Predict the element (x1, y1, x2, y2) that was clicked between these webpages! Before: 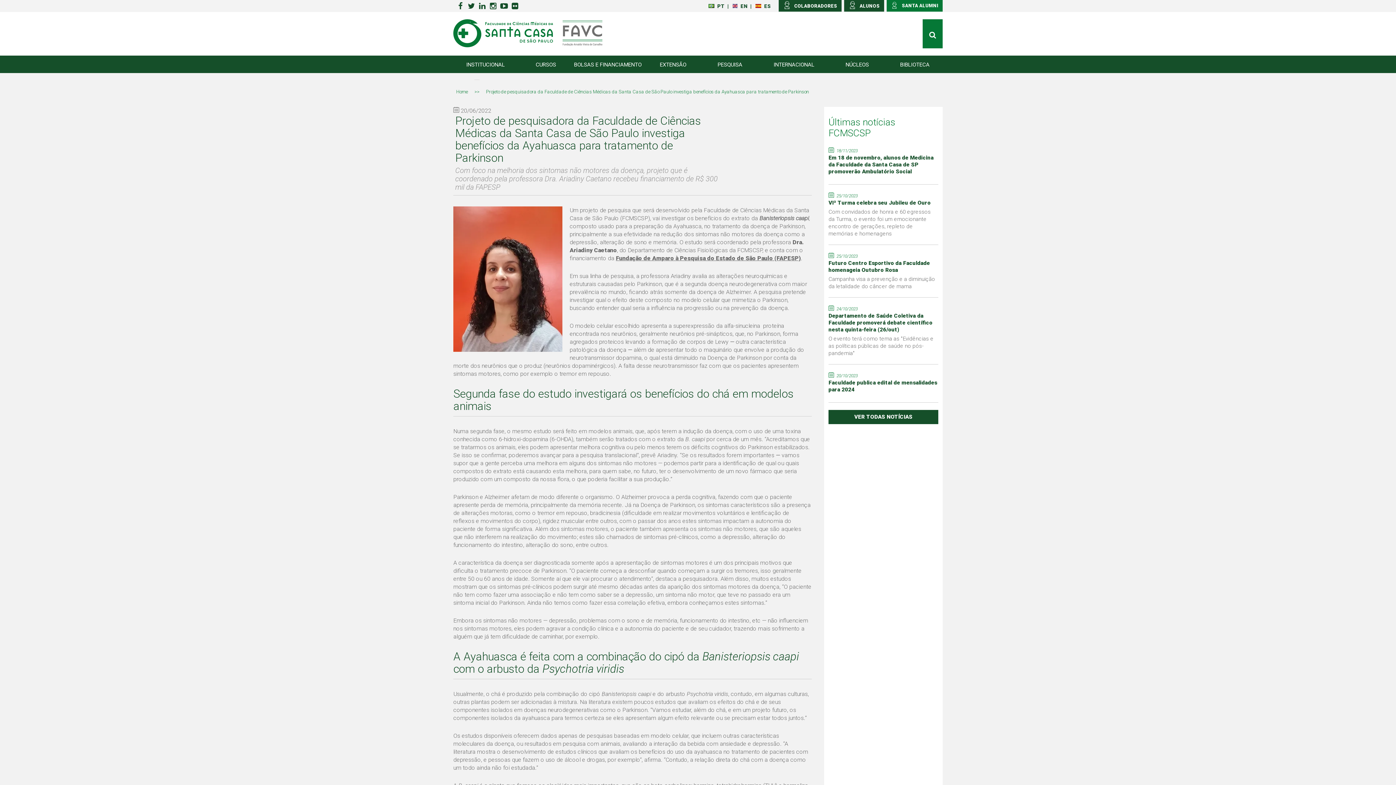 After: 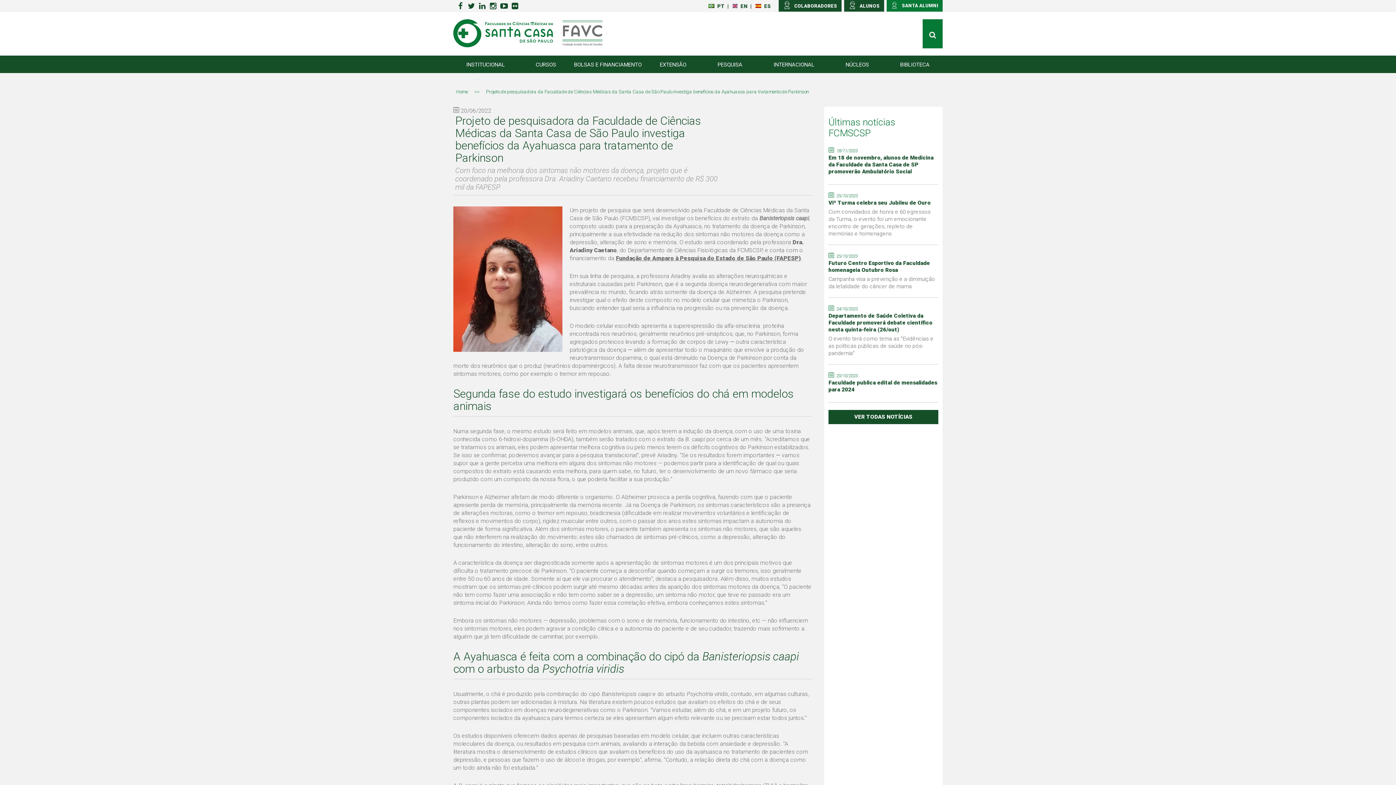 Action: label: Projeto de pesquisadora da Faculdade de Ciências Médicas da Santa Casa de São Paulo investiga benefícios da Ayahuasca para tratamento de Parkinson bbox: (482, 87, 812, 95)